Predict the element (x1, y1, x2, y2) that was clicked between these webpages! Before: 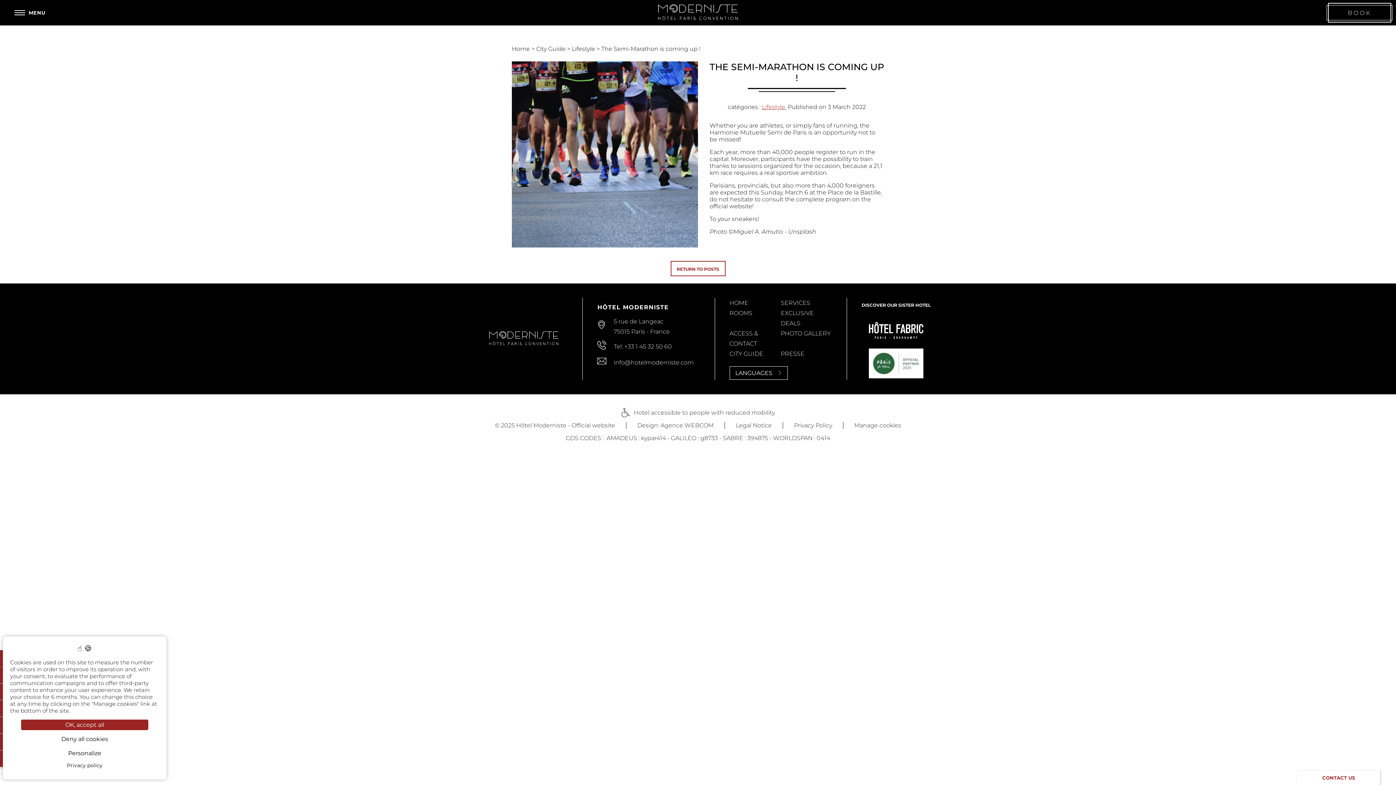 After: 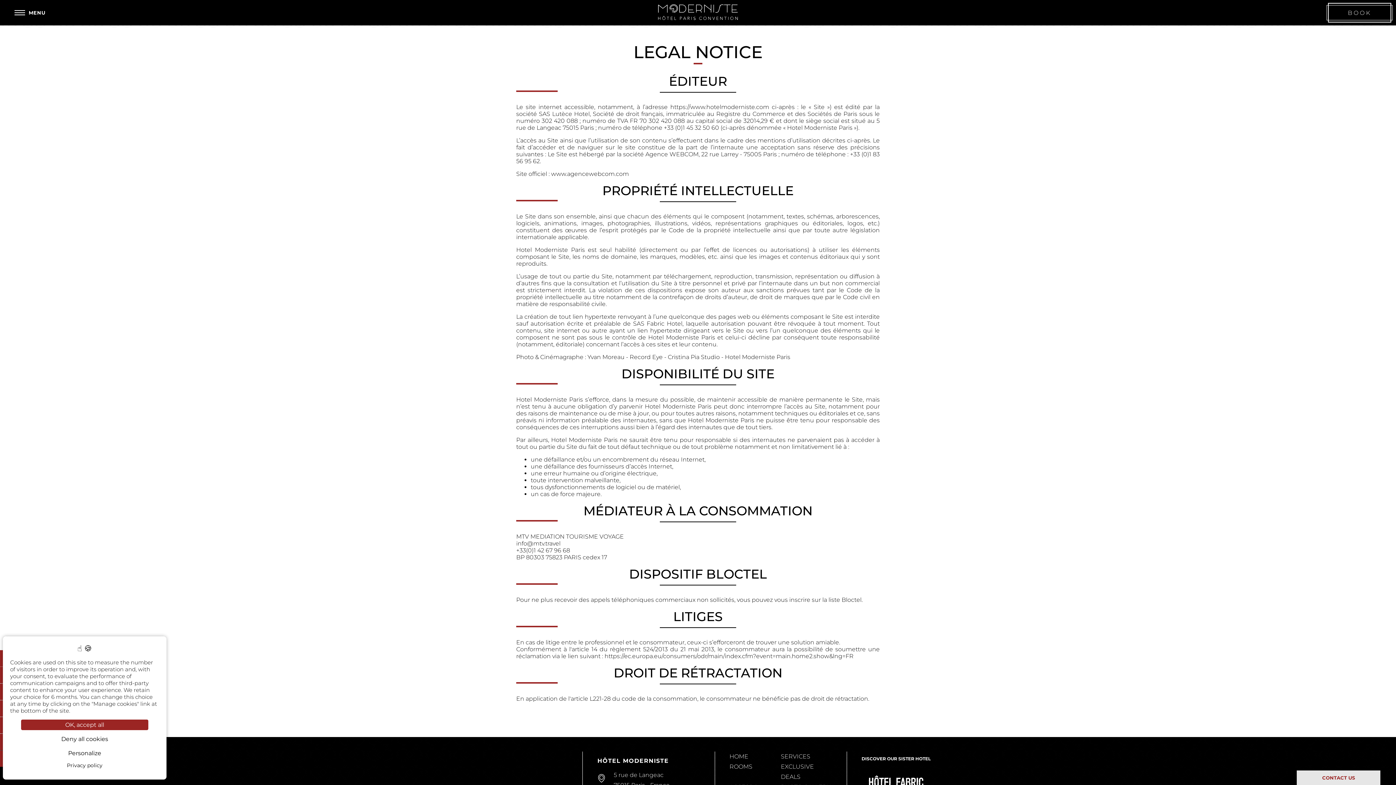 Action: label: Legal Notice bbox: (736, 422, 772, 428)